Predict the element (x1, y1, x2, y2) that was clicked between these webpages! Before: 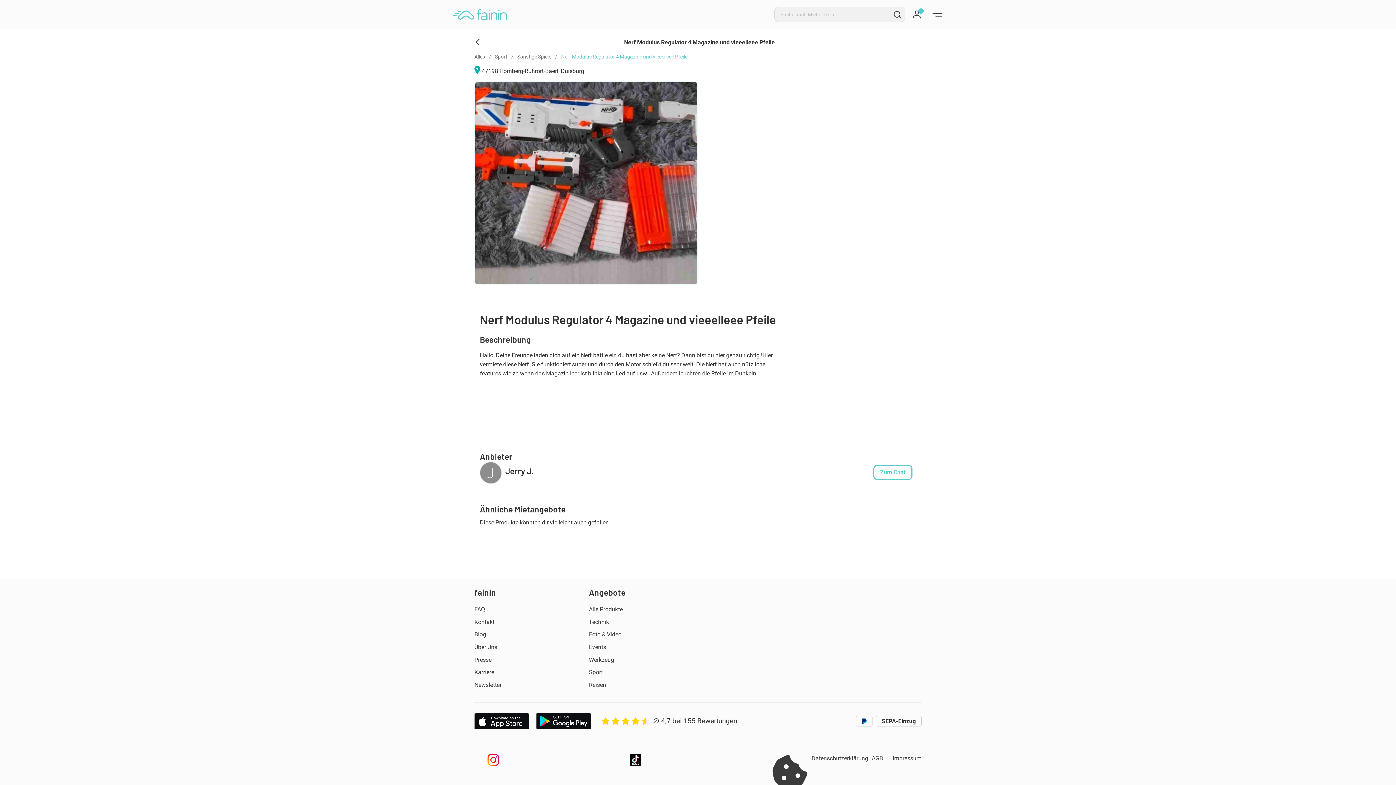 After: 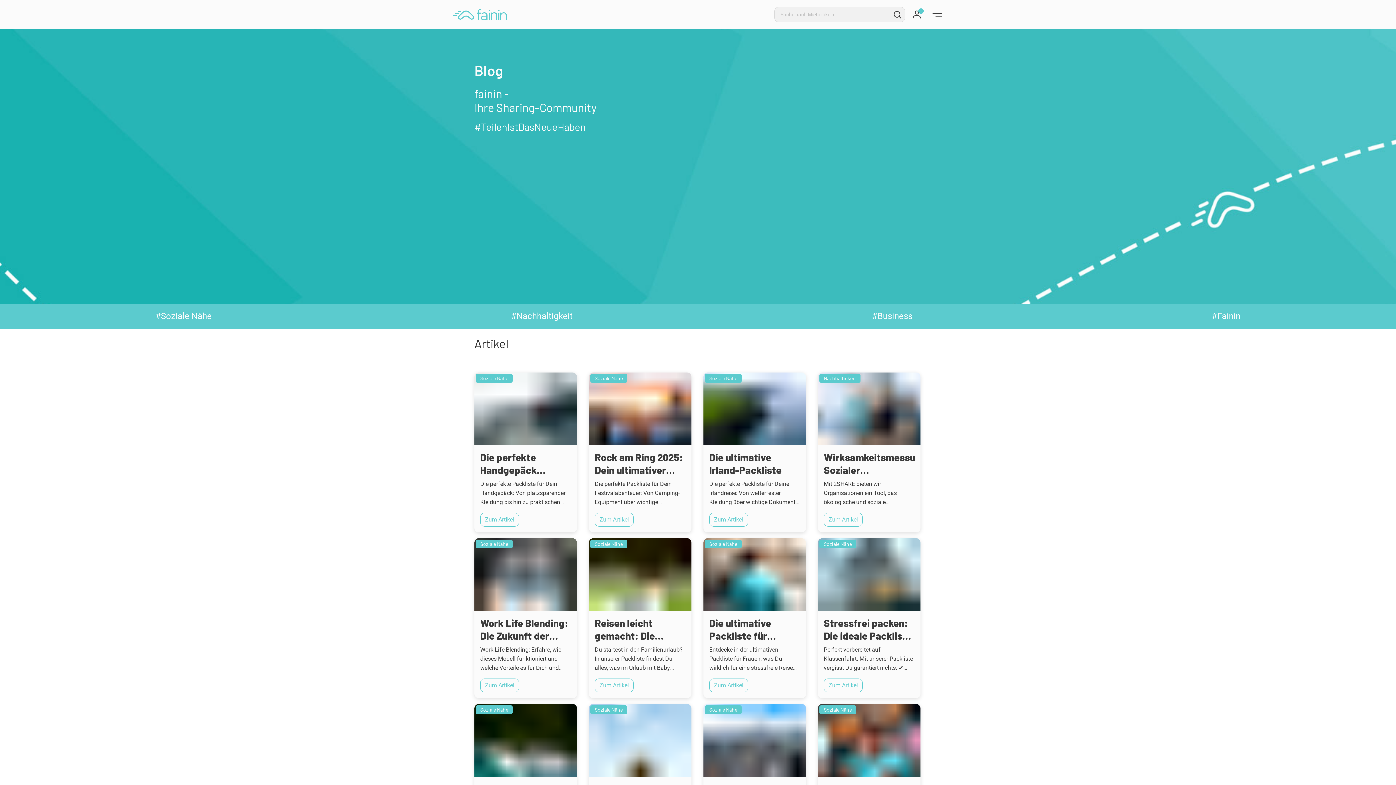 Action: bbox: (474, 631, 486, 638) label: Blog